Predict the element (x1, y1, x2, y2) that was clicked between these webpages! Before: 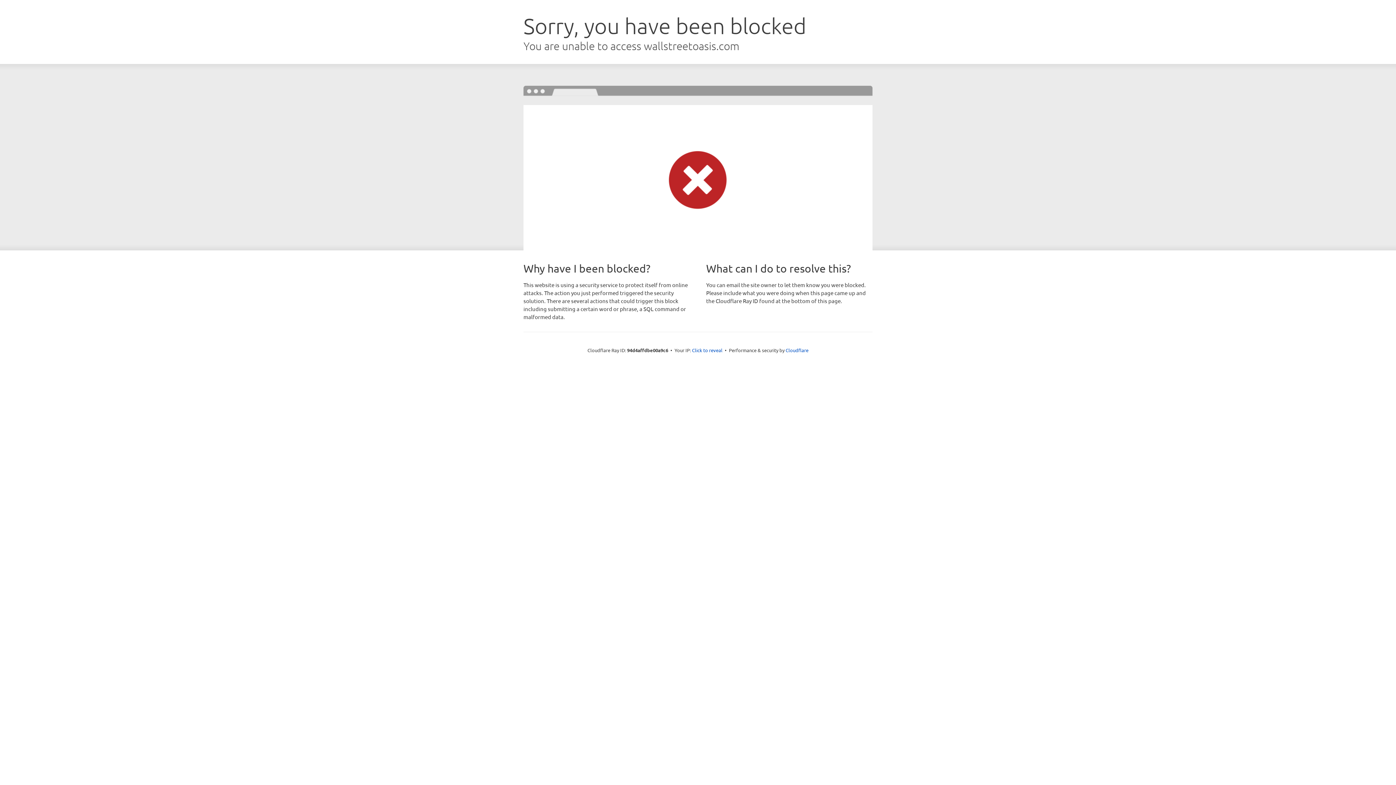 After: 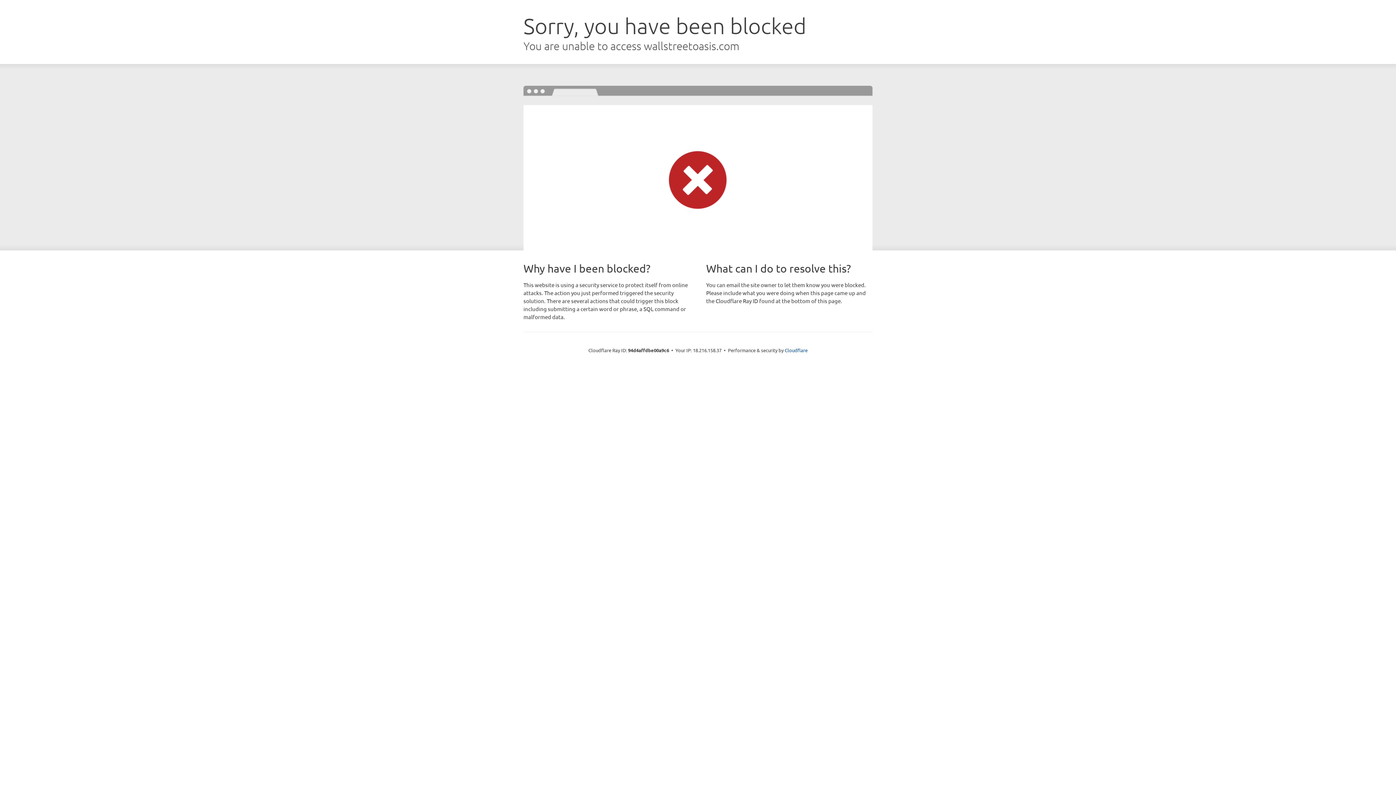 Action: label: Click to reveal bbox: (692, 346, 722, 353)